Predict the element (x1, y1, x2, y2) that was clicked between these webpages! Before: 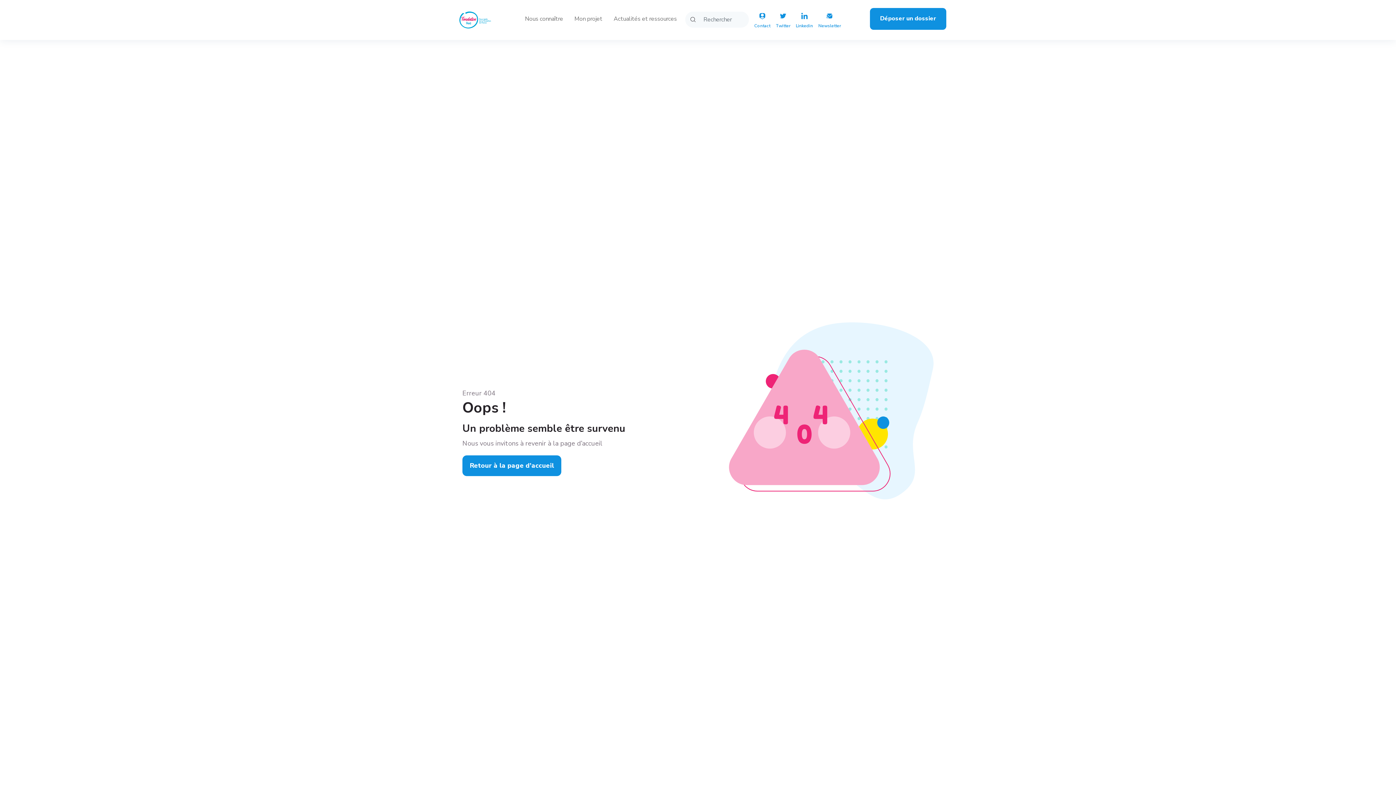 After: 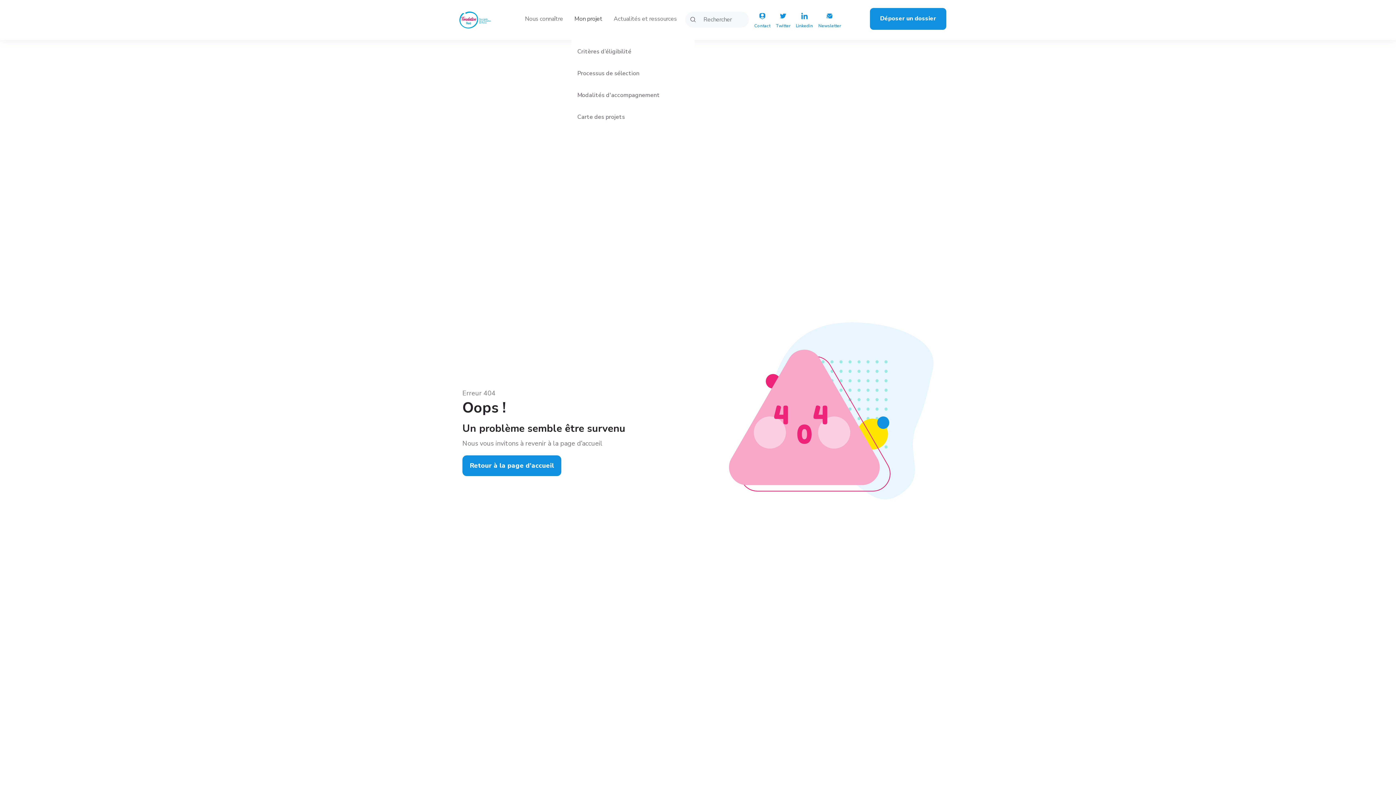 Action: bbox: (571, 11, 605, 26) label: Mon projet